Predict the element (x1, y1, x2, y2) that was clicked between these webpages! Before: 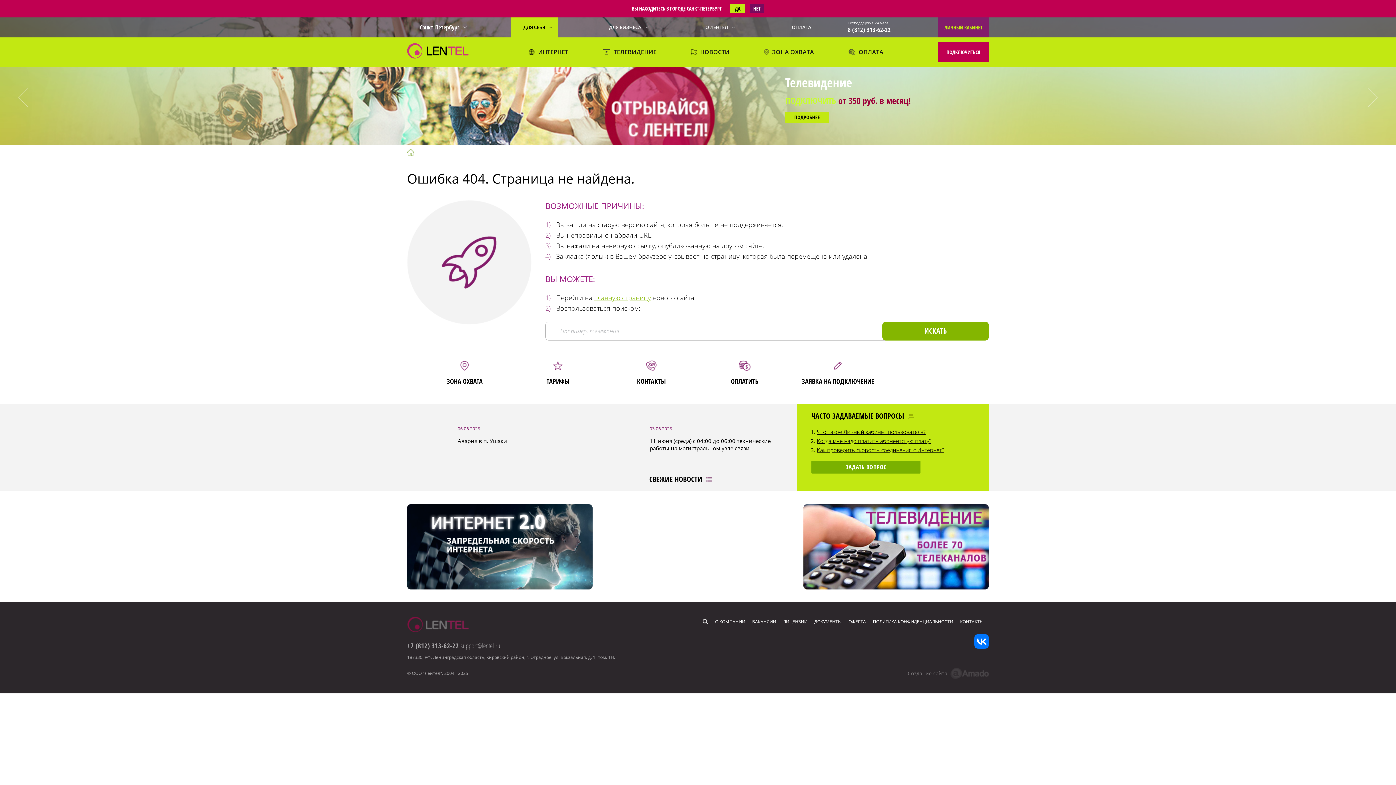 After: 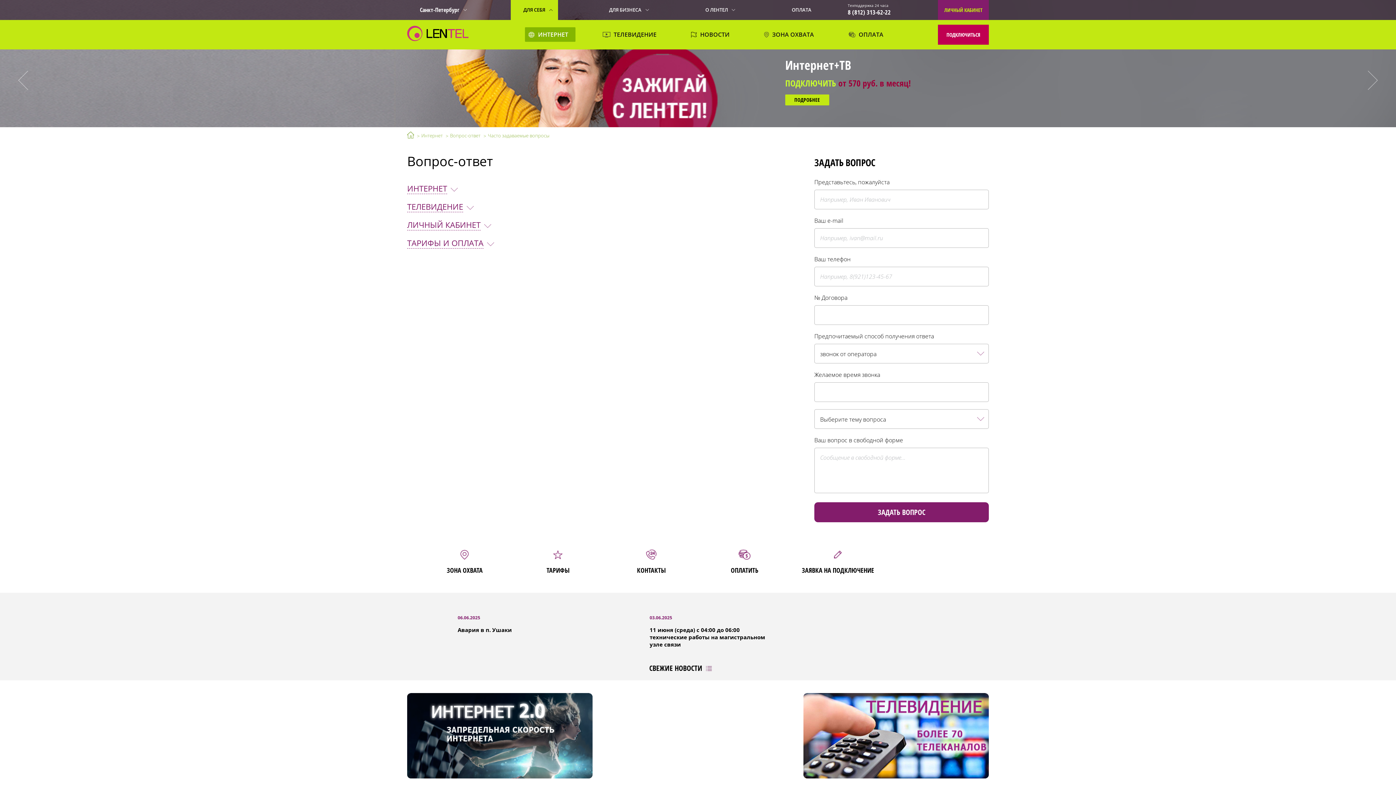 Action: label: ЧАСТО ЗАДАВАЕМЫЕ ВОПРОСЫ bbox: (811, 411, 974, 421)